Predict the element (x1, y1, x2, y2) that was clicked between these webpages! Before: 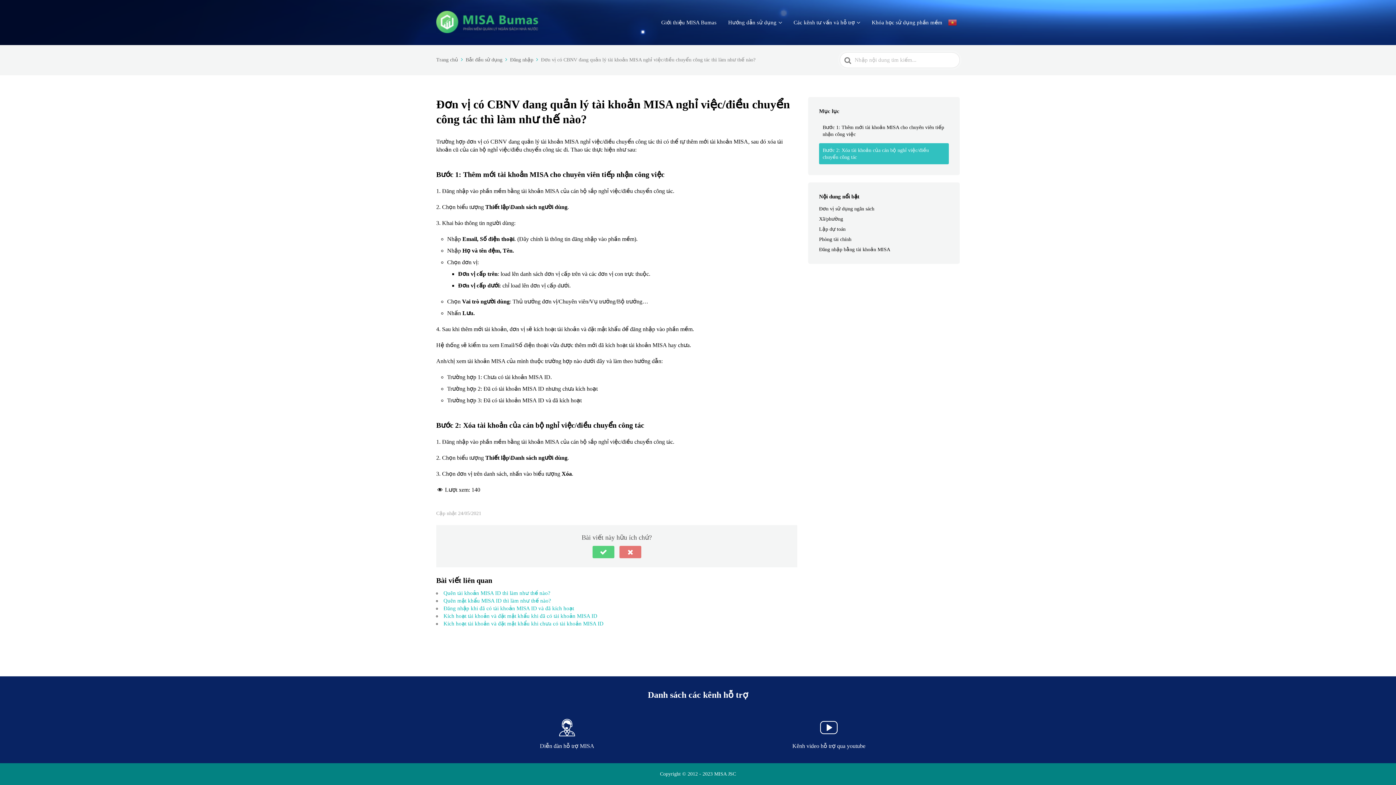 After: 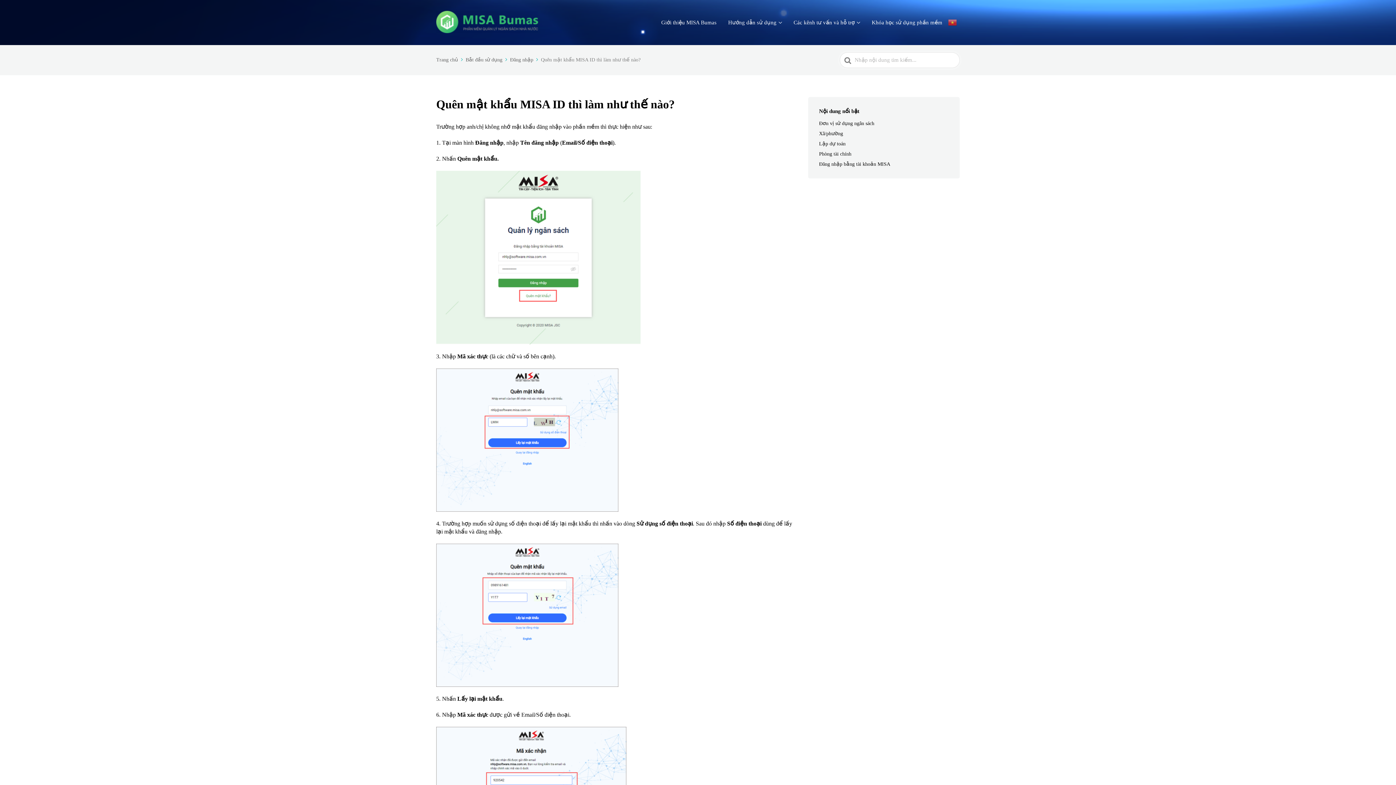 Action: bbox: (443, 598, 551, 604) label: Quên mật khẩu MISA ID thì làm như thế nào?